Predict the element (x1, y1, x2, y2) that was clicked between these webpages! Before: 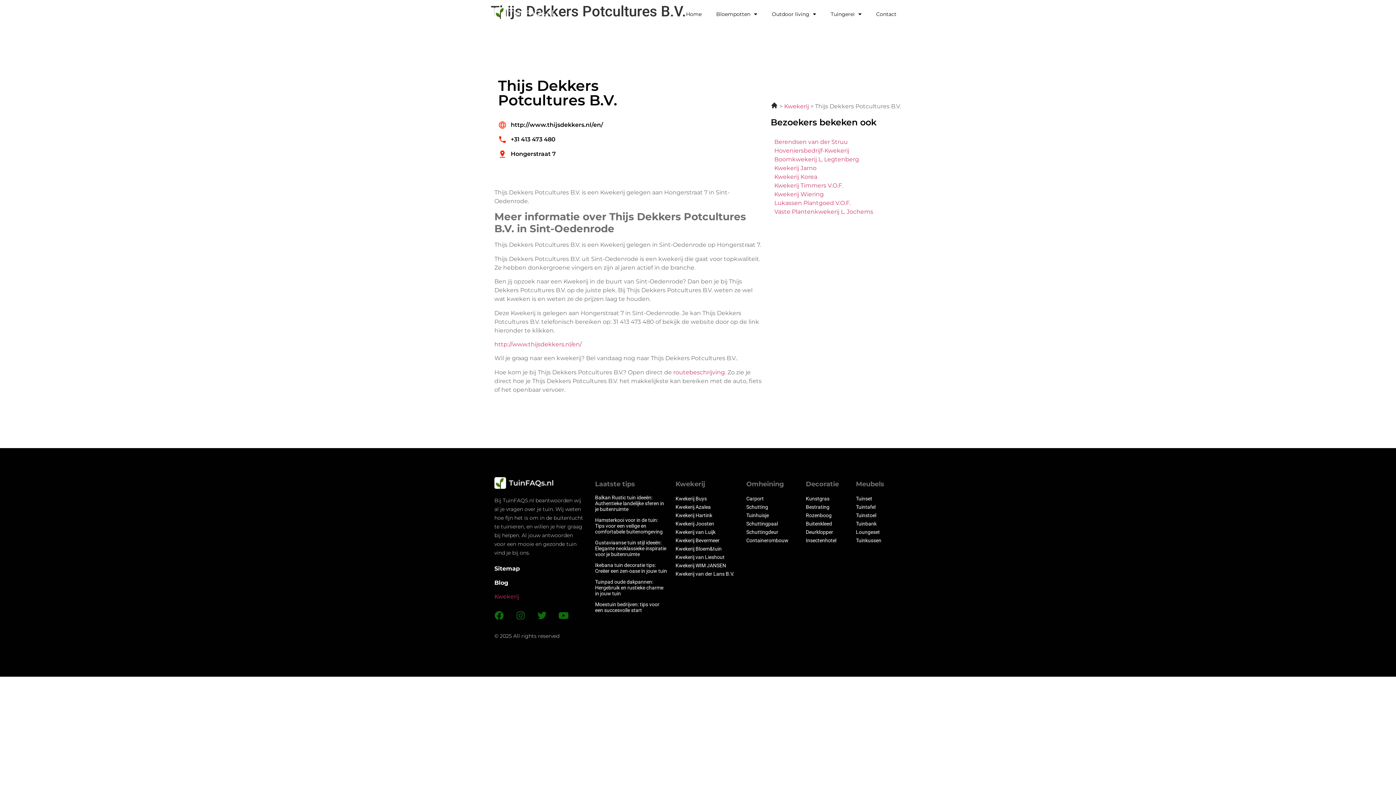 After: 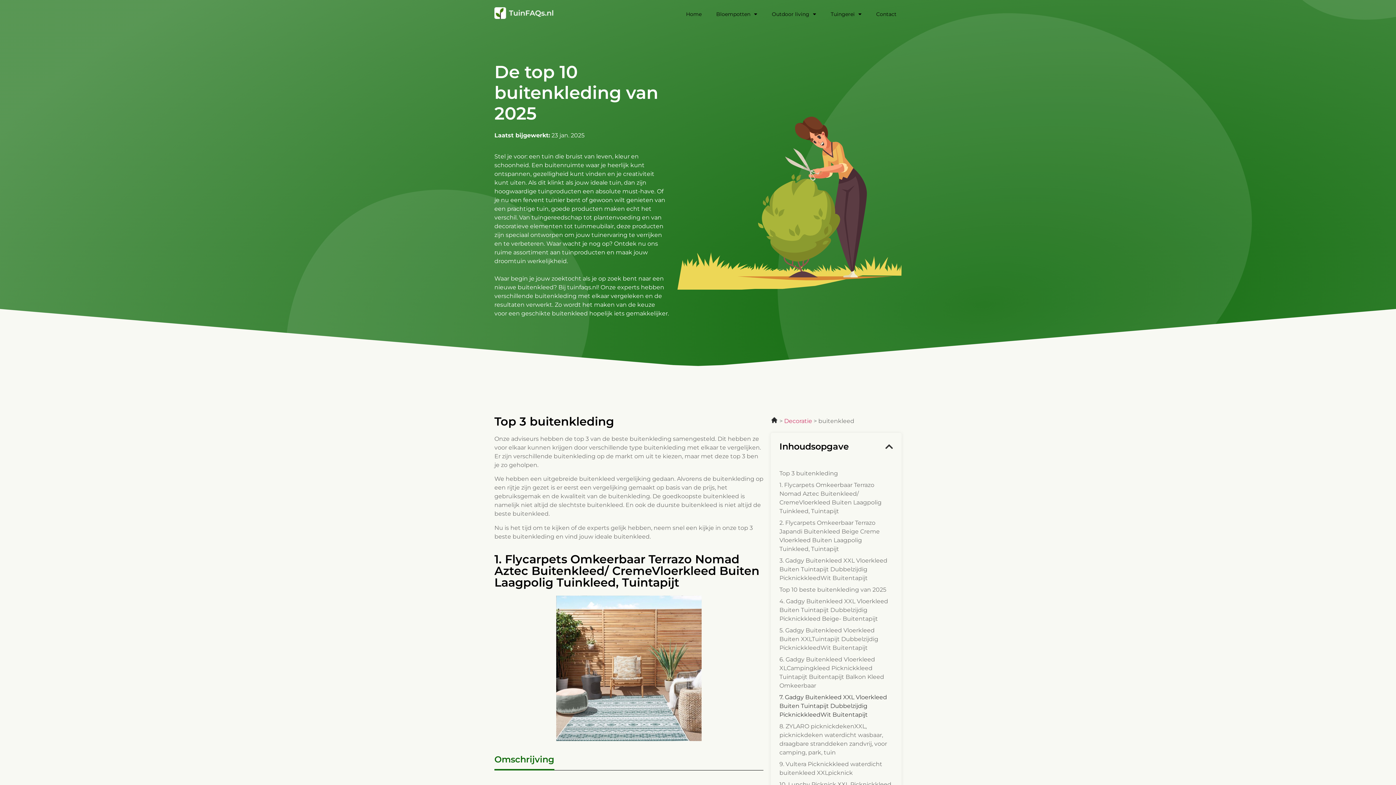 Action: label: Buitenkleed bbox: (806, 521, 832, 526)